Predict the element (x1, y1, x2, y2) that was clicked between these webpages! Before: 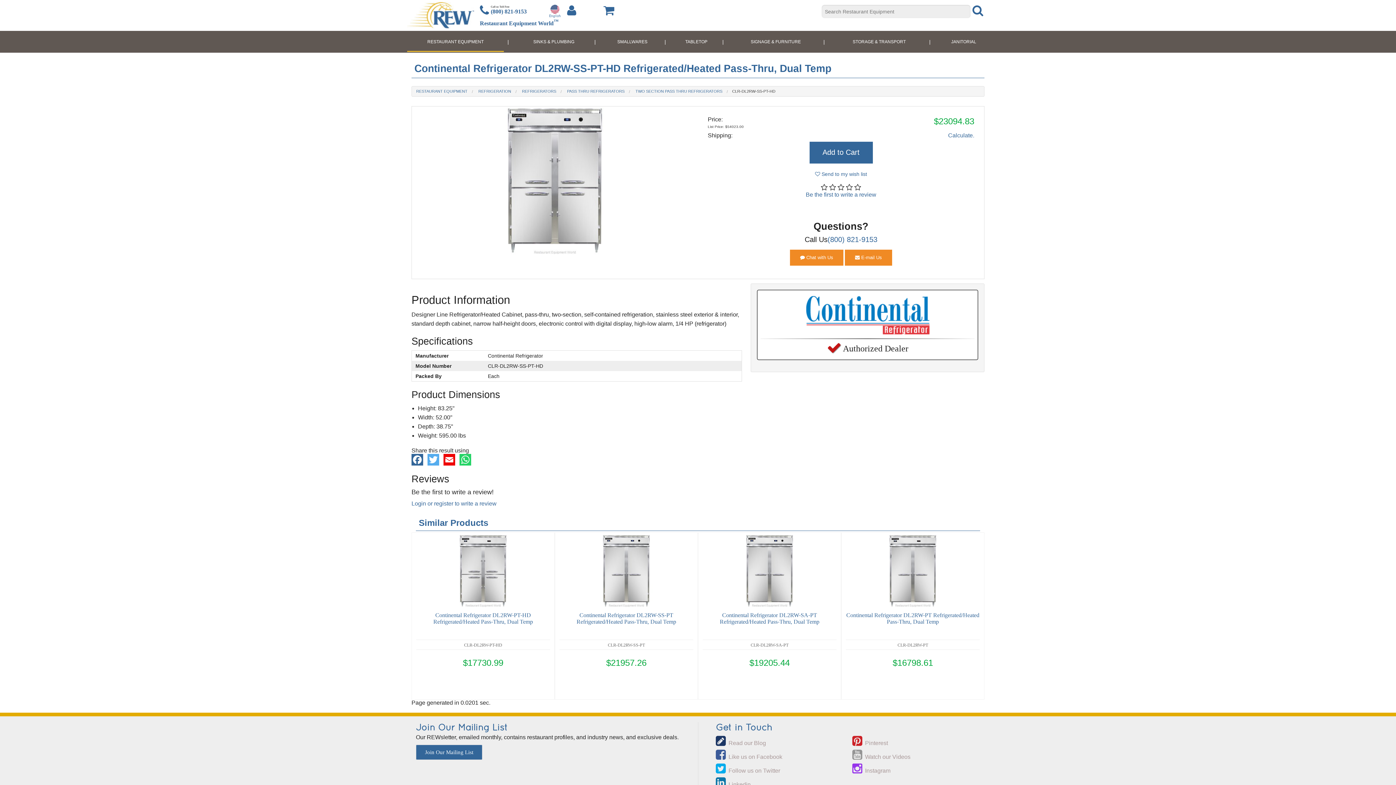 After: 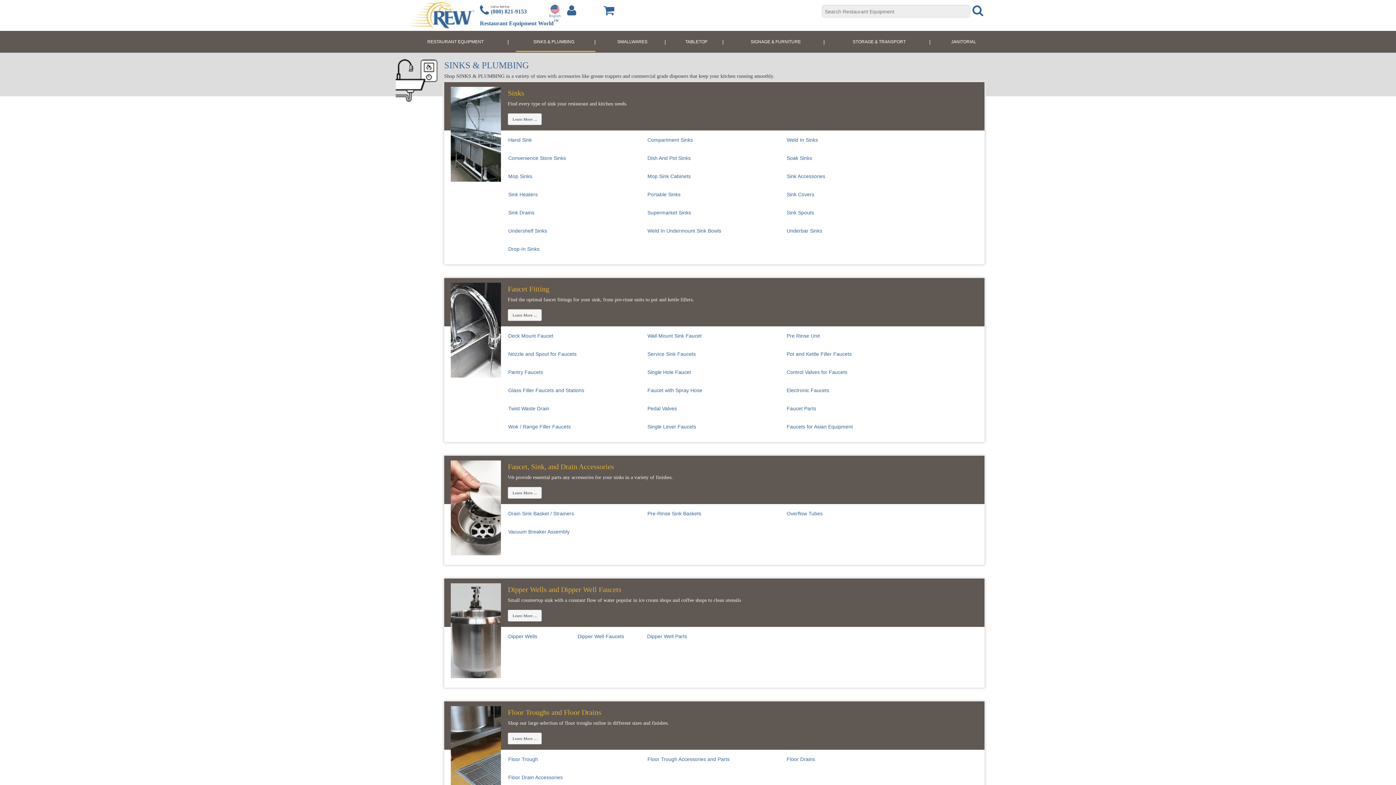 Action: label: SINKS & PLUMBING bbox: (533, 39, 574, 44)